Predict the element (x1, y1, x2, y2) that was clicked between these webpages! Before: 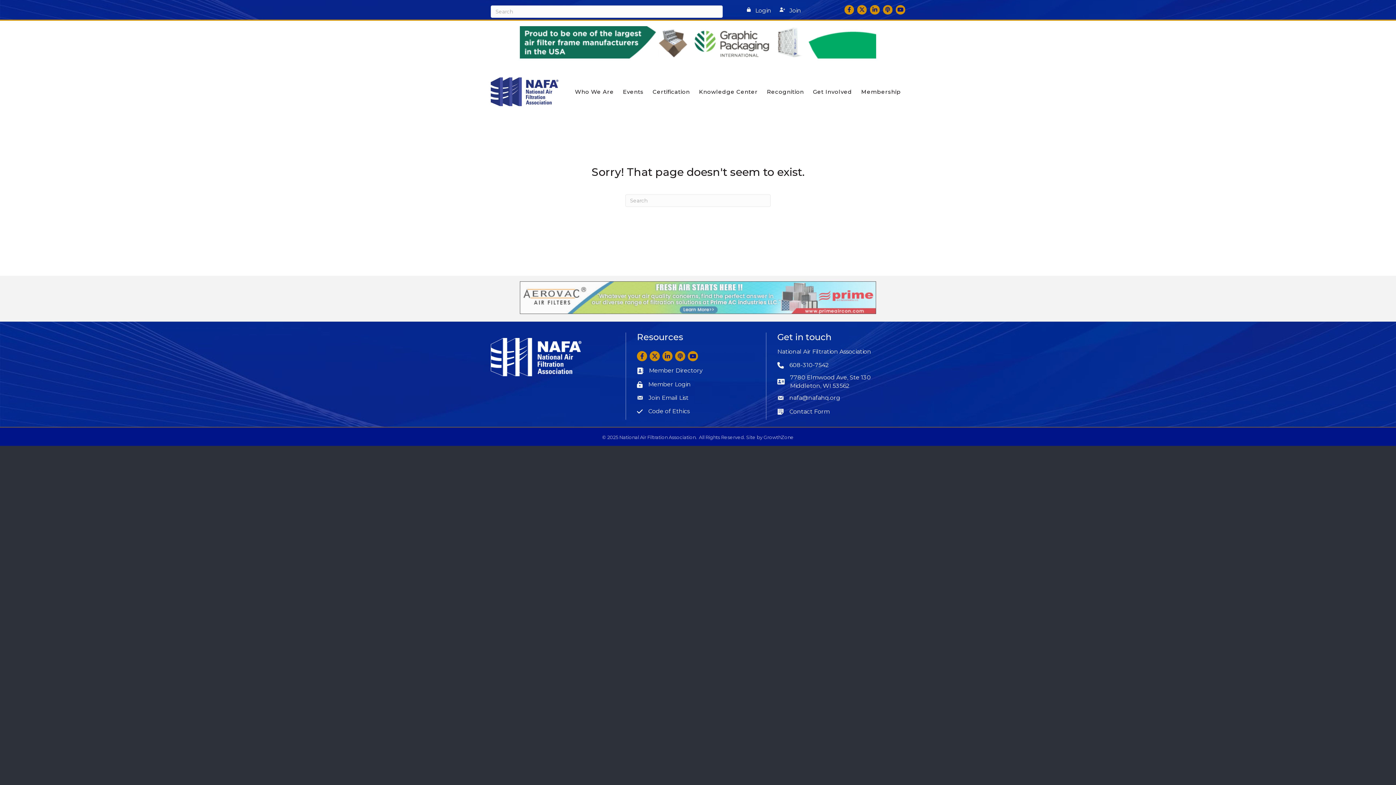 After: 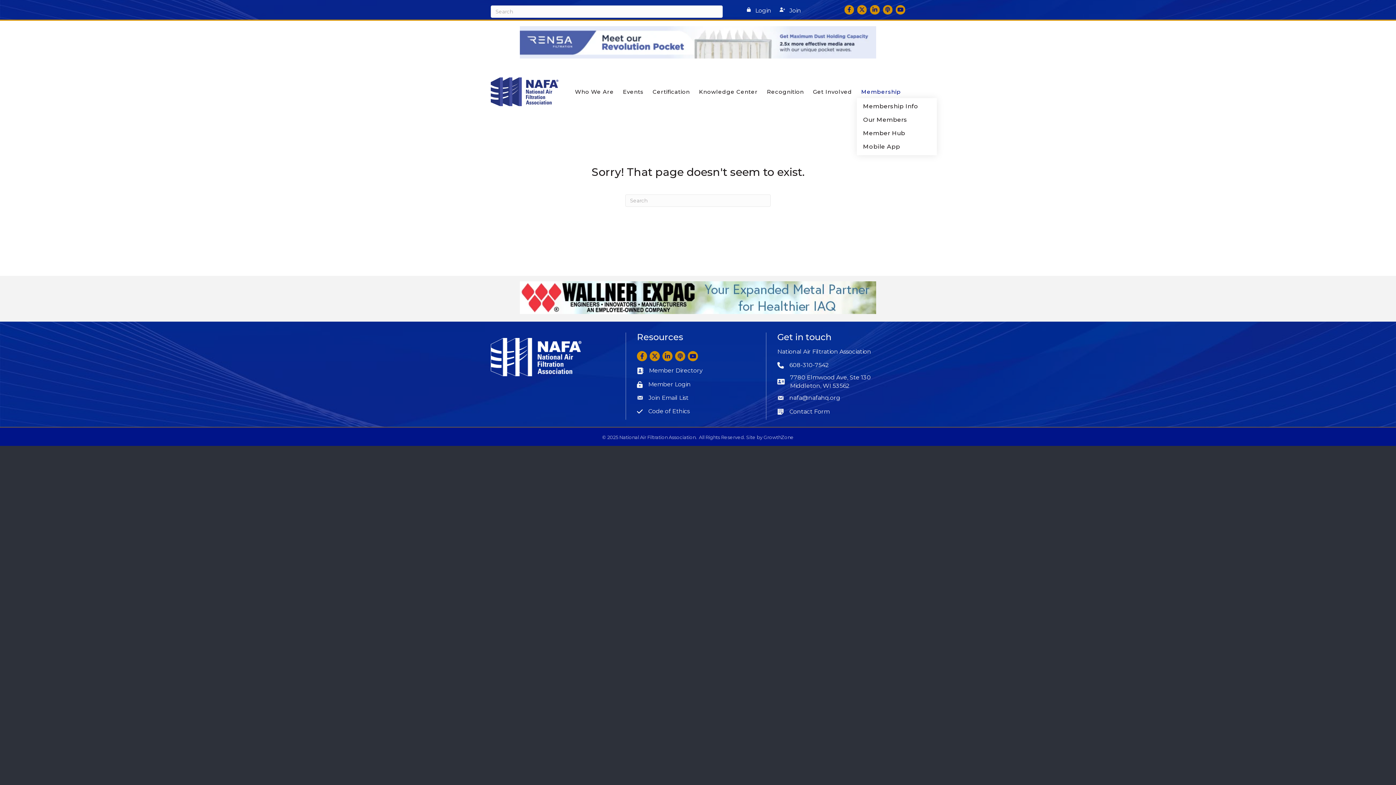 Action: label: Membership bbox: (857, 85, 905, 98)